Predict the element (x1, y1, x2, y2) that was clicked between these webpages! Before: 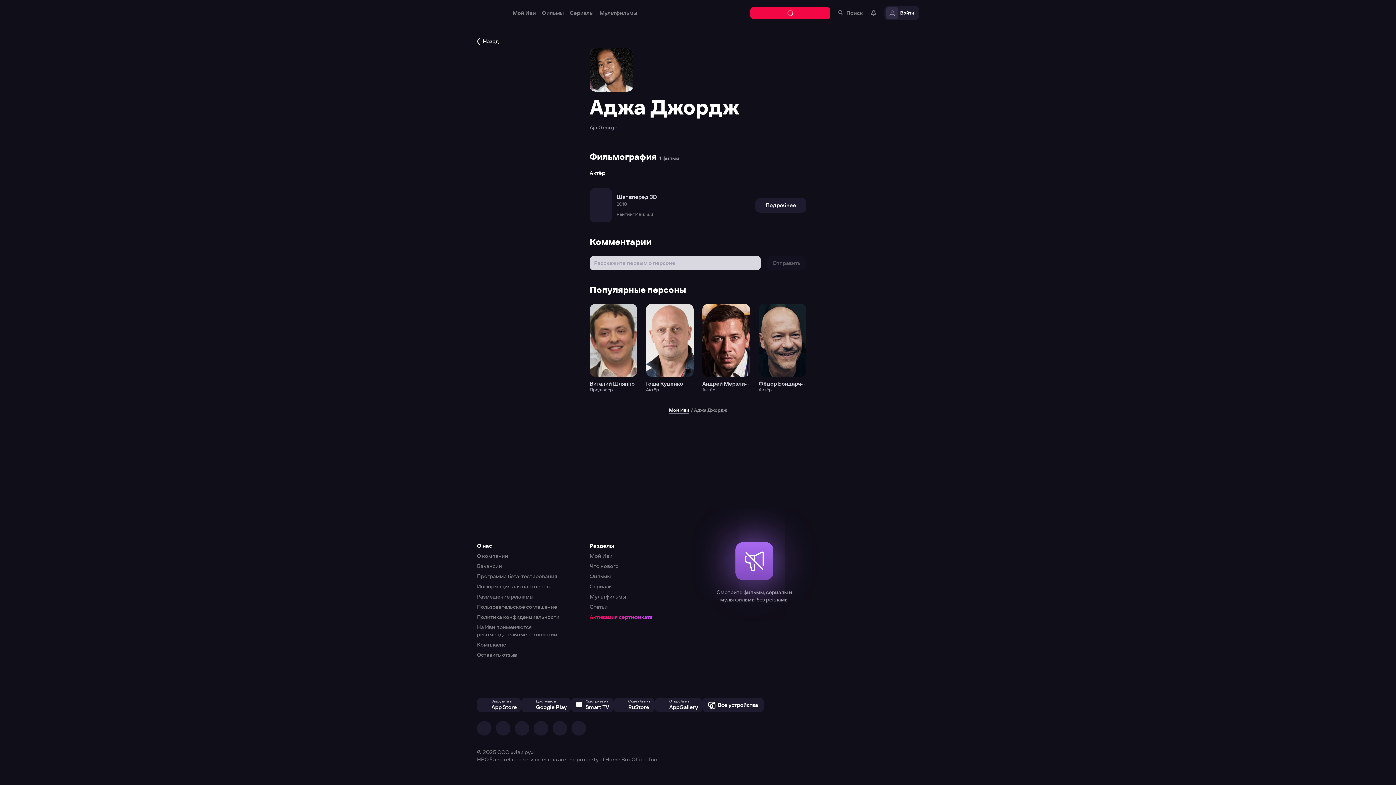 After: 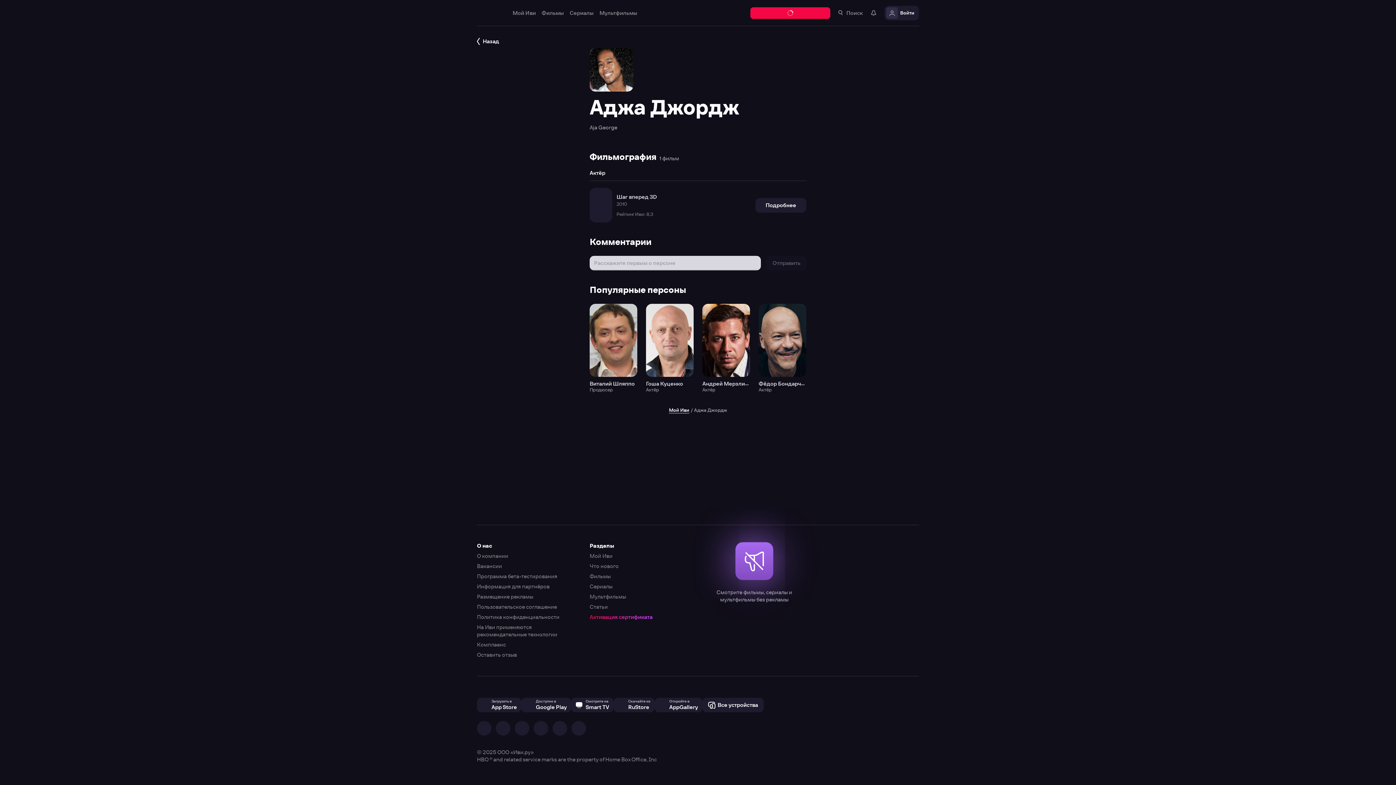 Action: bbox: (0, 0, 1396, 785)